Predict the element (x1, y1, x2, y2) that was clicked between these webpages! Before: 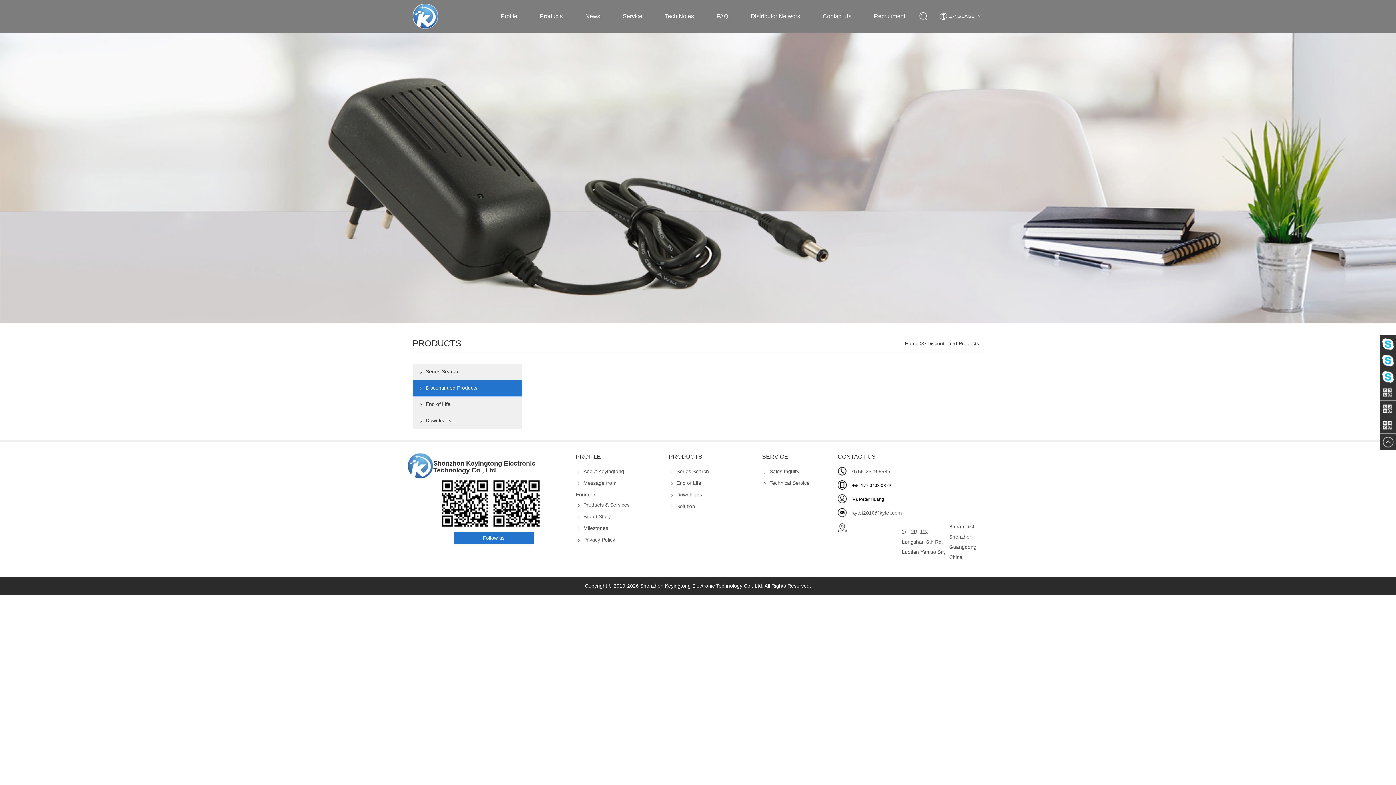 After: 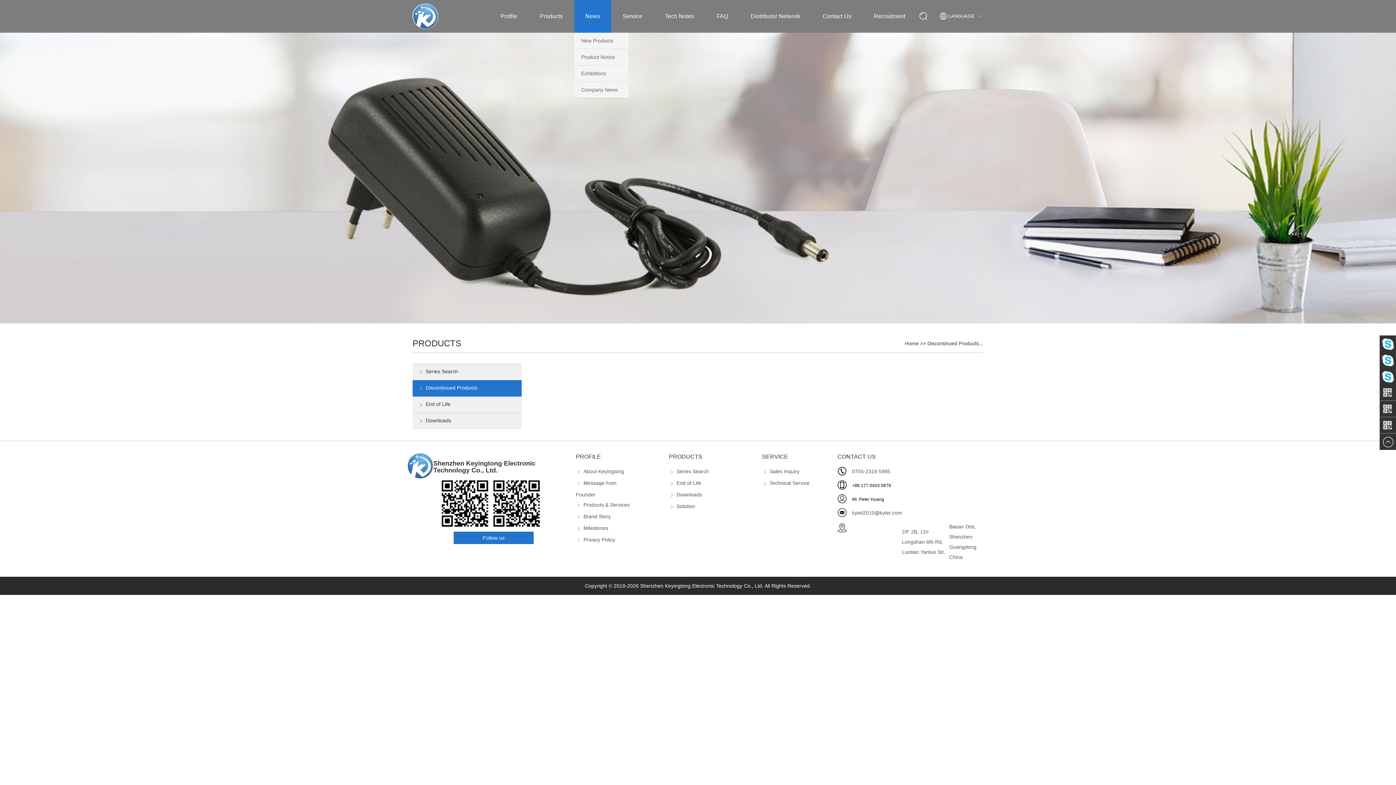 Action: label: News bbox: (574, 0, 611, 32)